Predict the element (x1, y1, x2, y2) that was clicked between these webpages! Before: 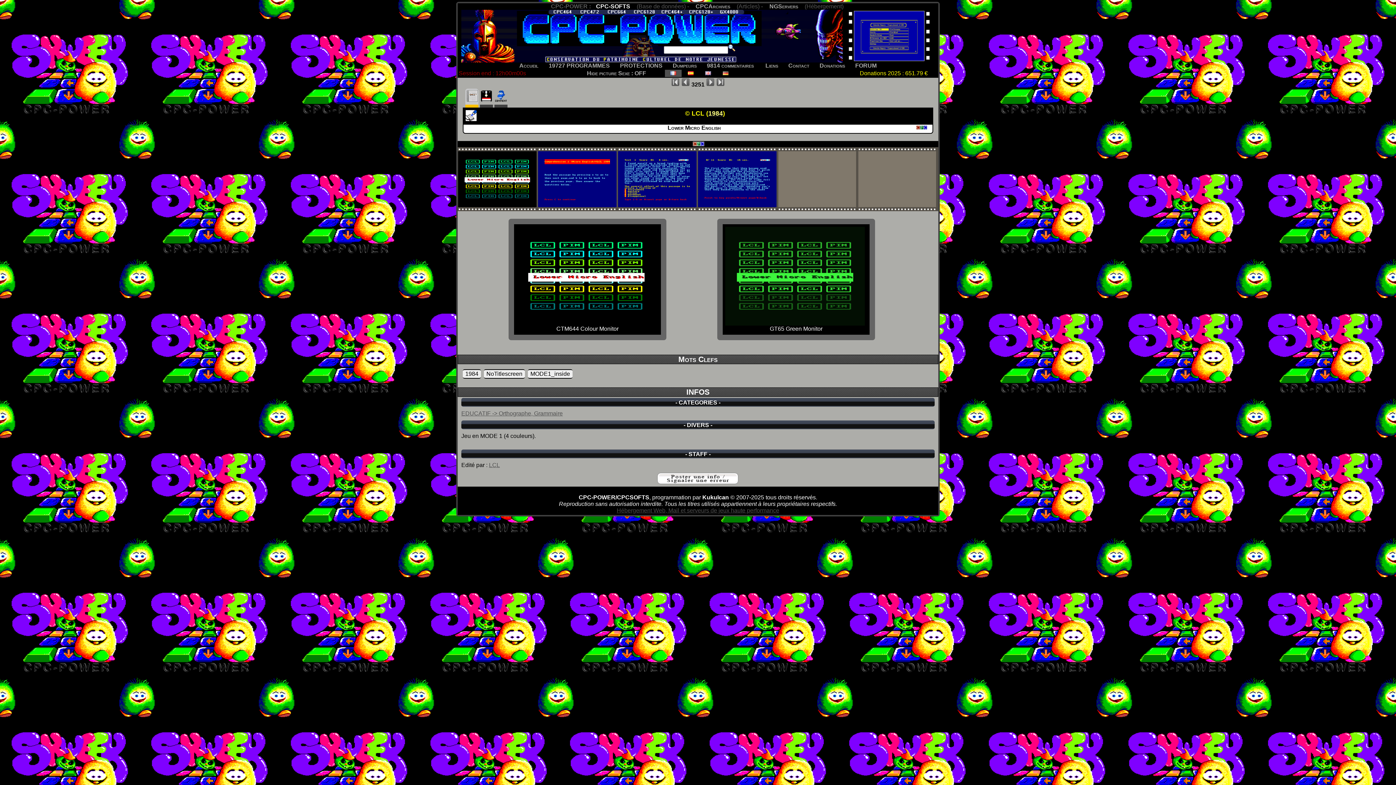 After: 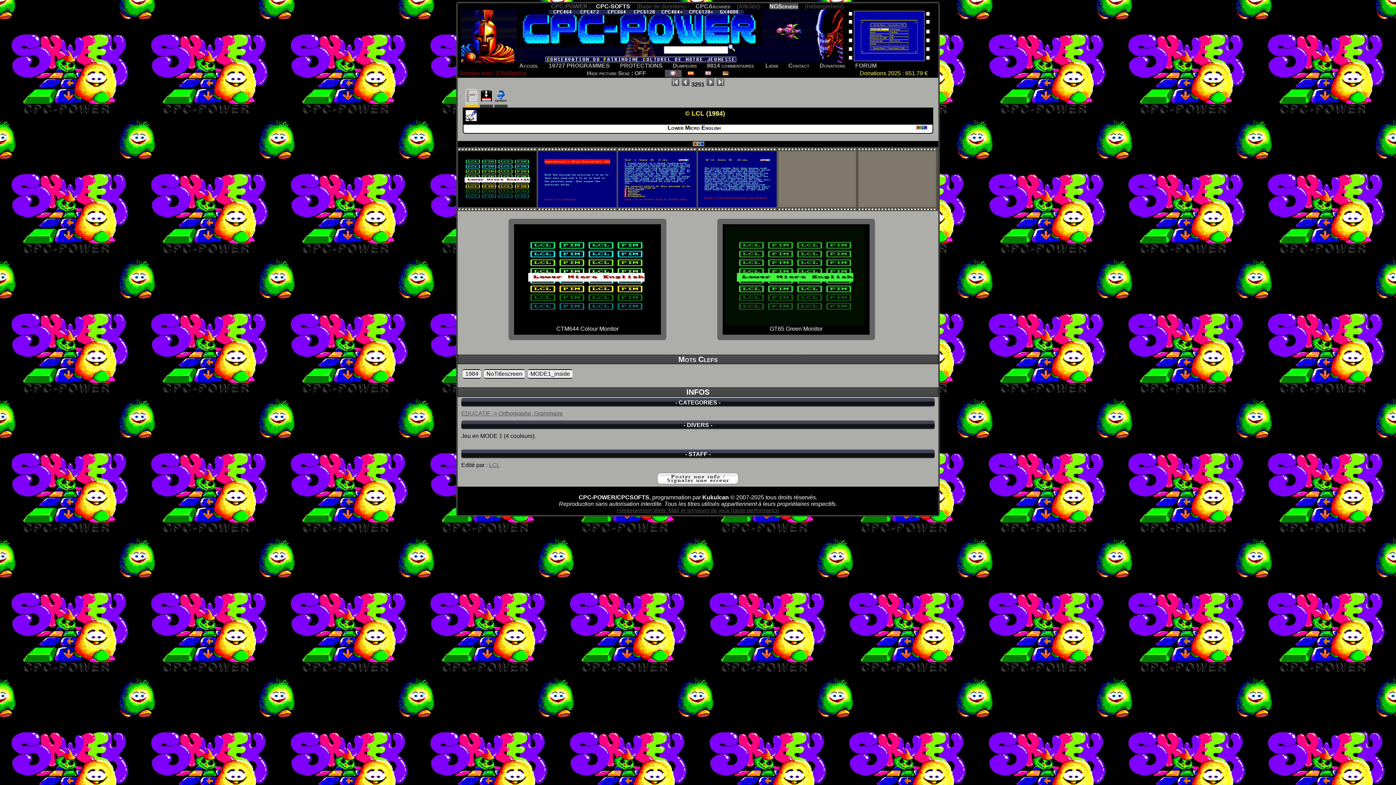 Action: label: NGServers bbox: (769, 3, 798, 9)